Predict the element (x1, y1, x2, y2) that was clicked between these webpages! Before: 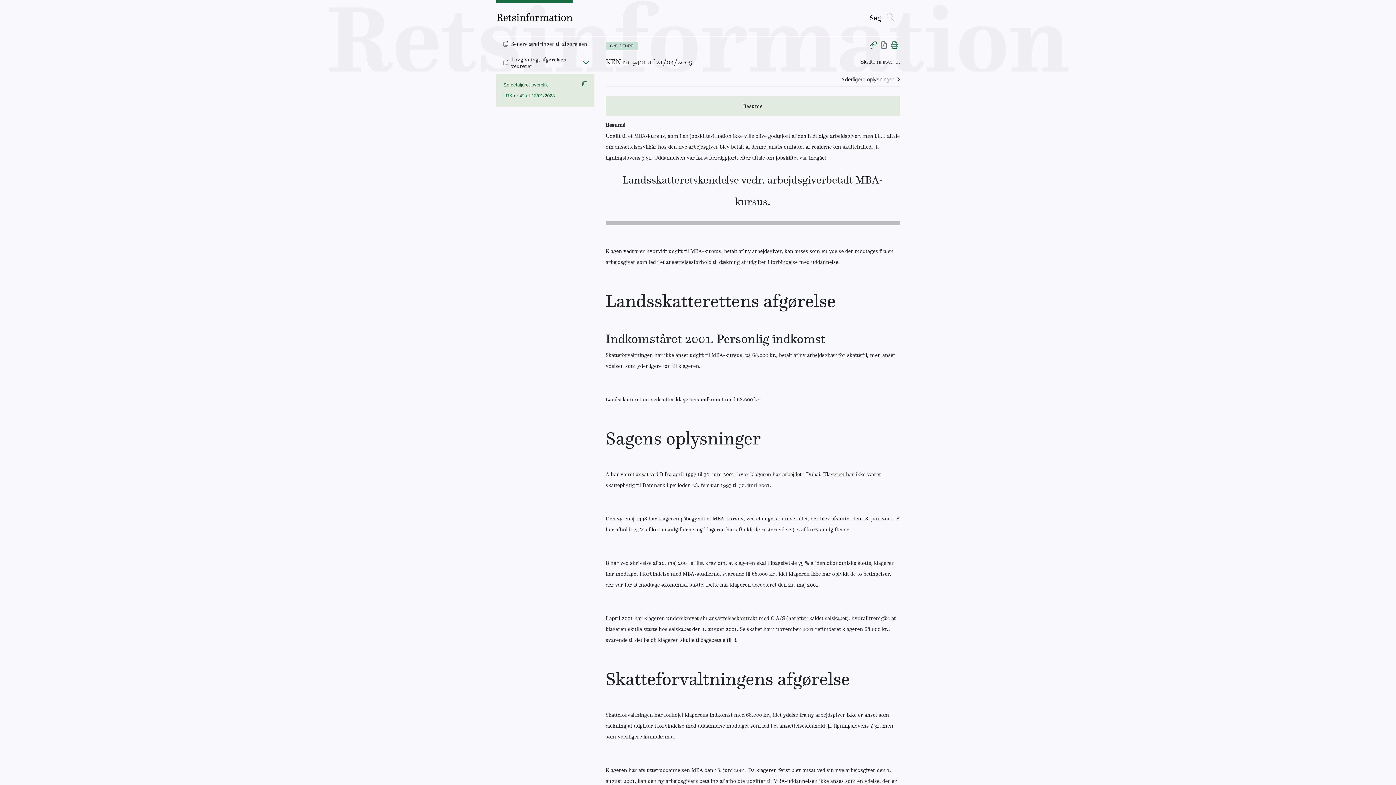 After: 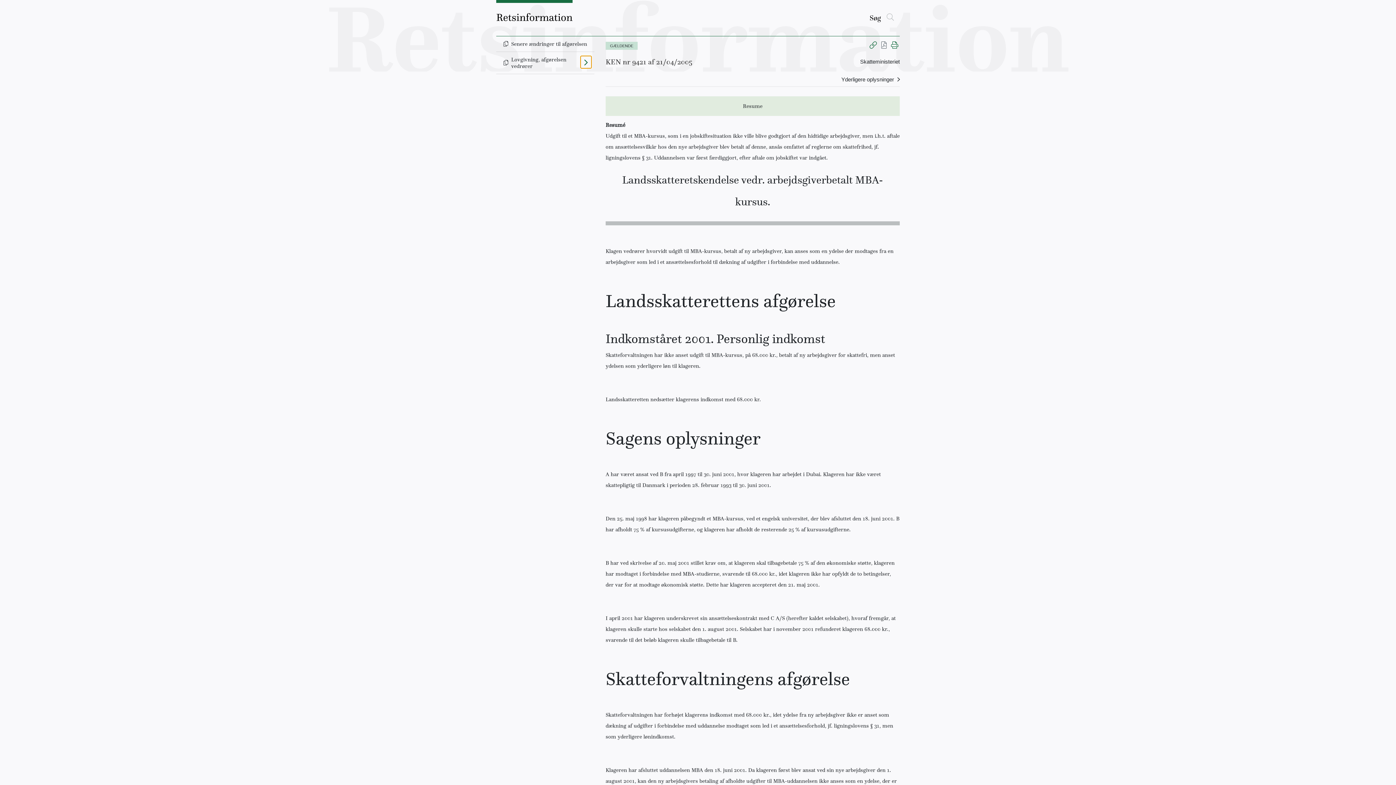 Action: bbox: (580, 56, 591, 68) label: Fold ind